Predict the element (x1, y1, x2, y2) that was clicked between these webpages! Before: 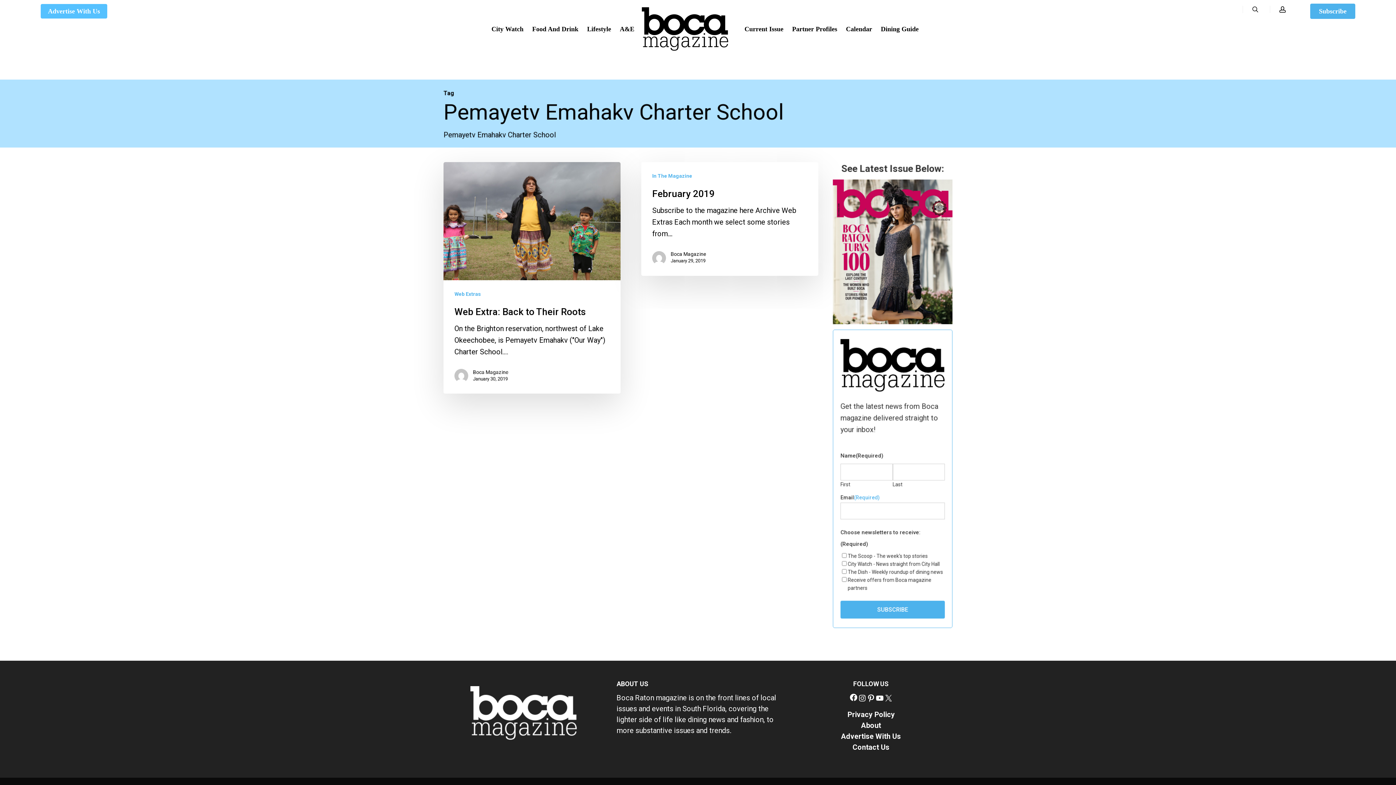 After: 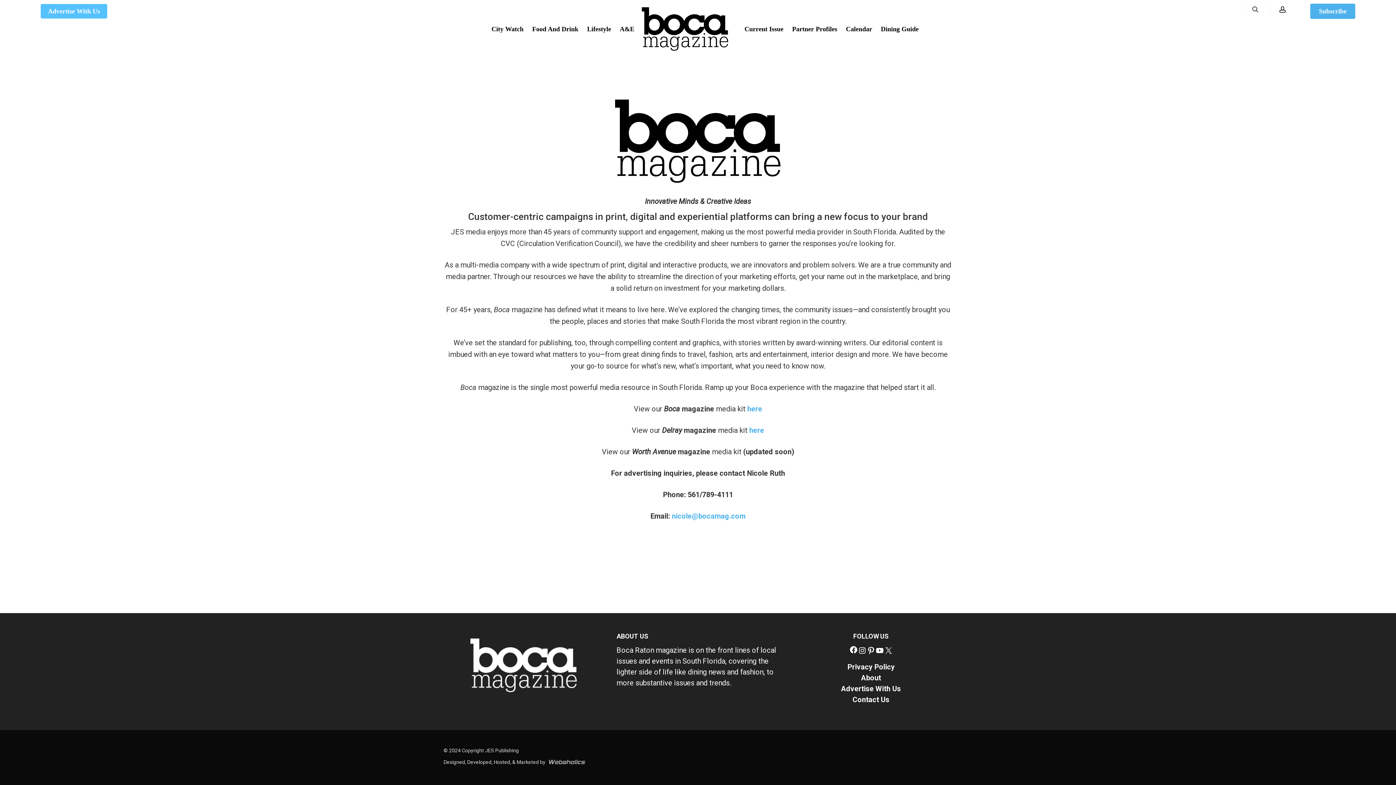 Action: label: Advertise With Us bbox: (40, 8, 107, 14)